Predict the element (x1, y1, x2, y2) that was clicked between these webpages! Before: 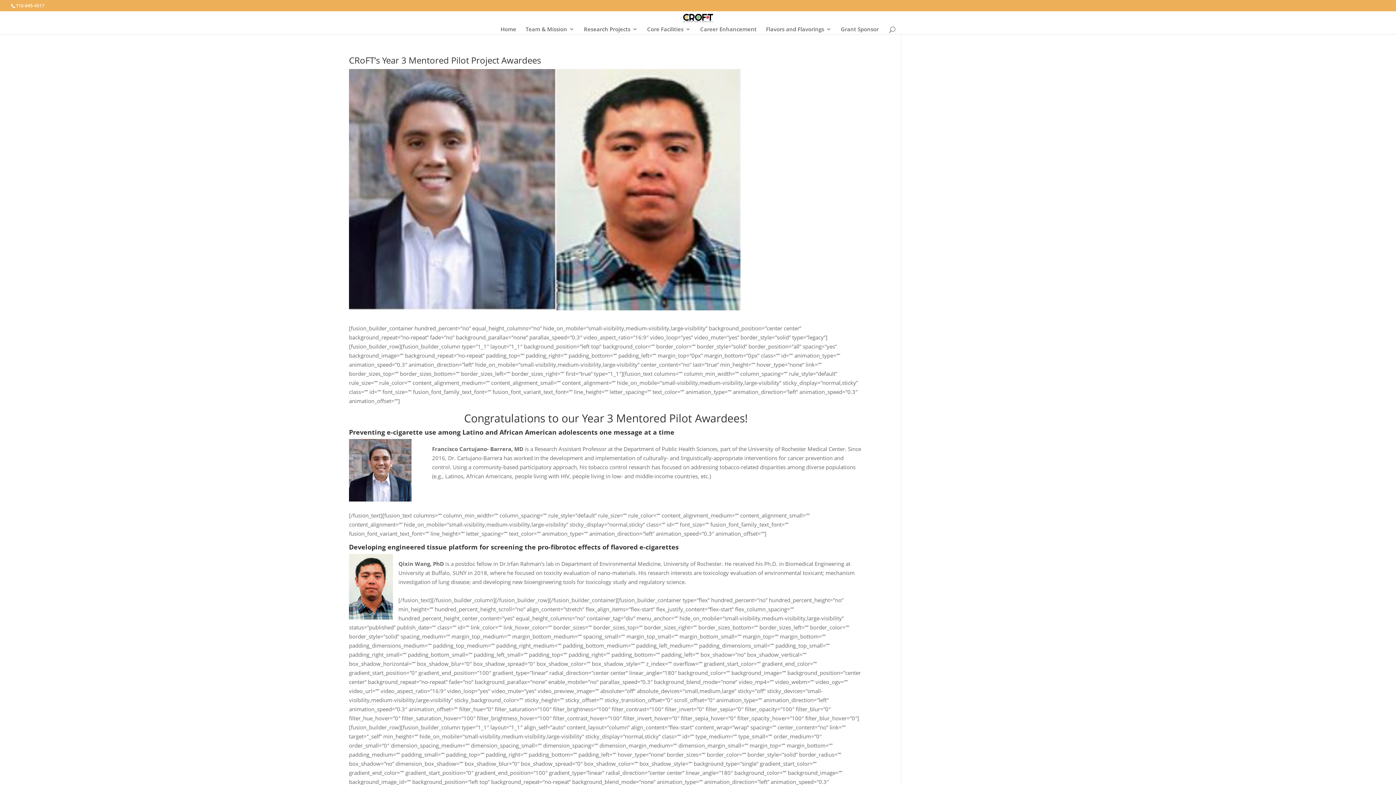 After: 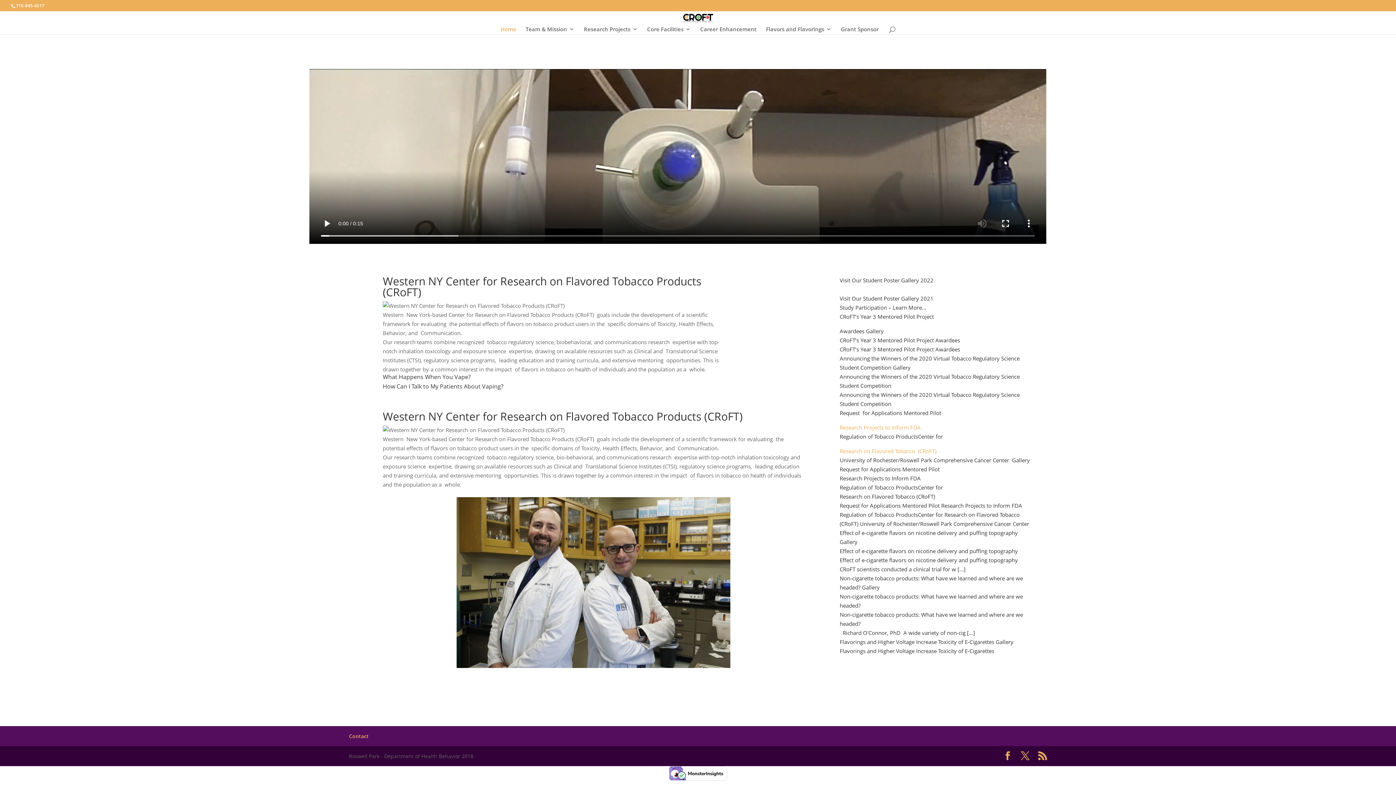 Action: bbox: (500, 26, 516, 34) label: Home